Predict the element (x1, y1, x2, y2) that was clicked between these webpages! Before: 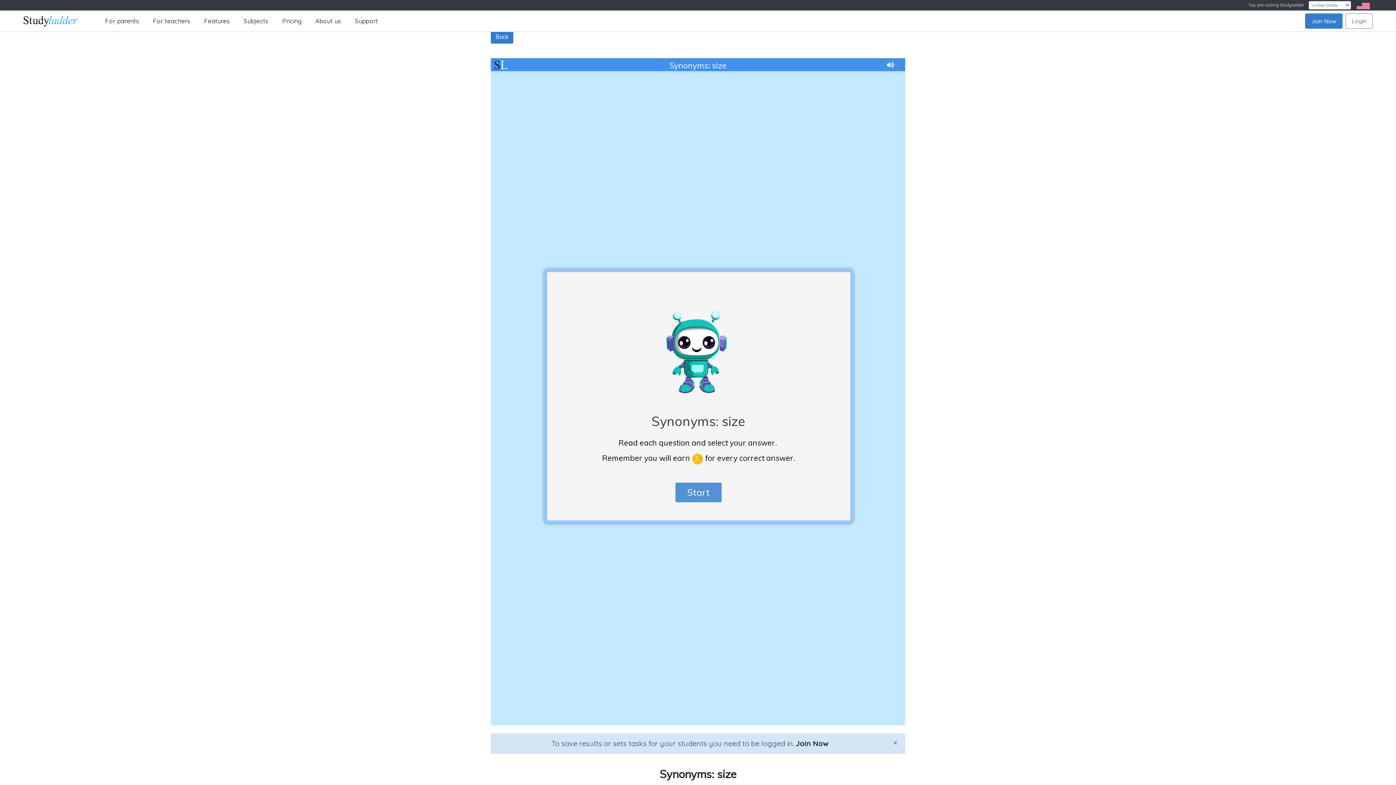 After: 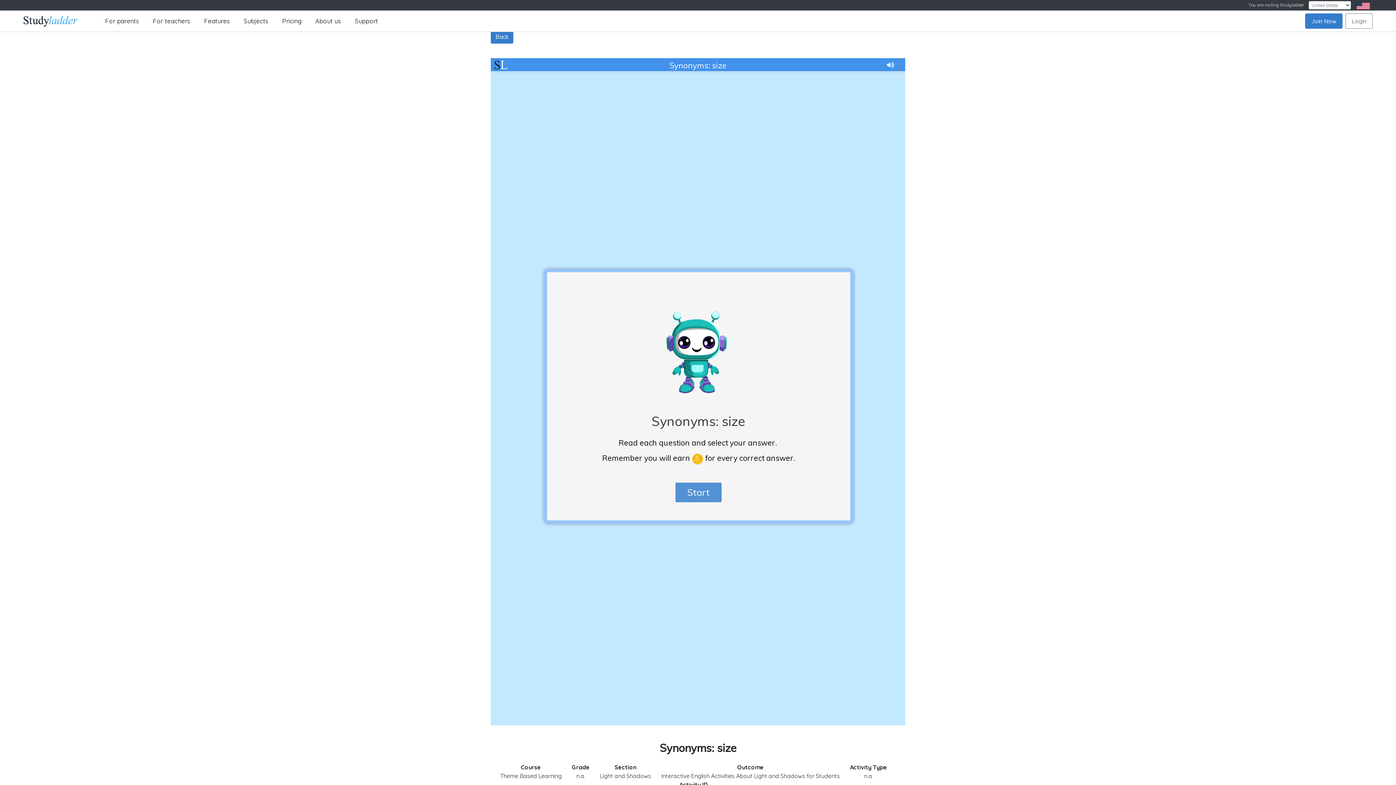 Action: label: Close bbox: (886, 734, 905, 751)